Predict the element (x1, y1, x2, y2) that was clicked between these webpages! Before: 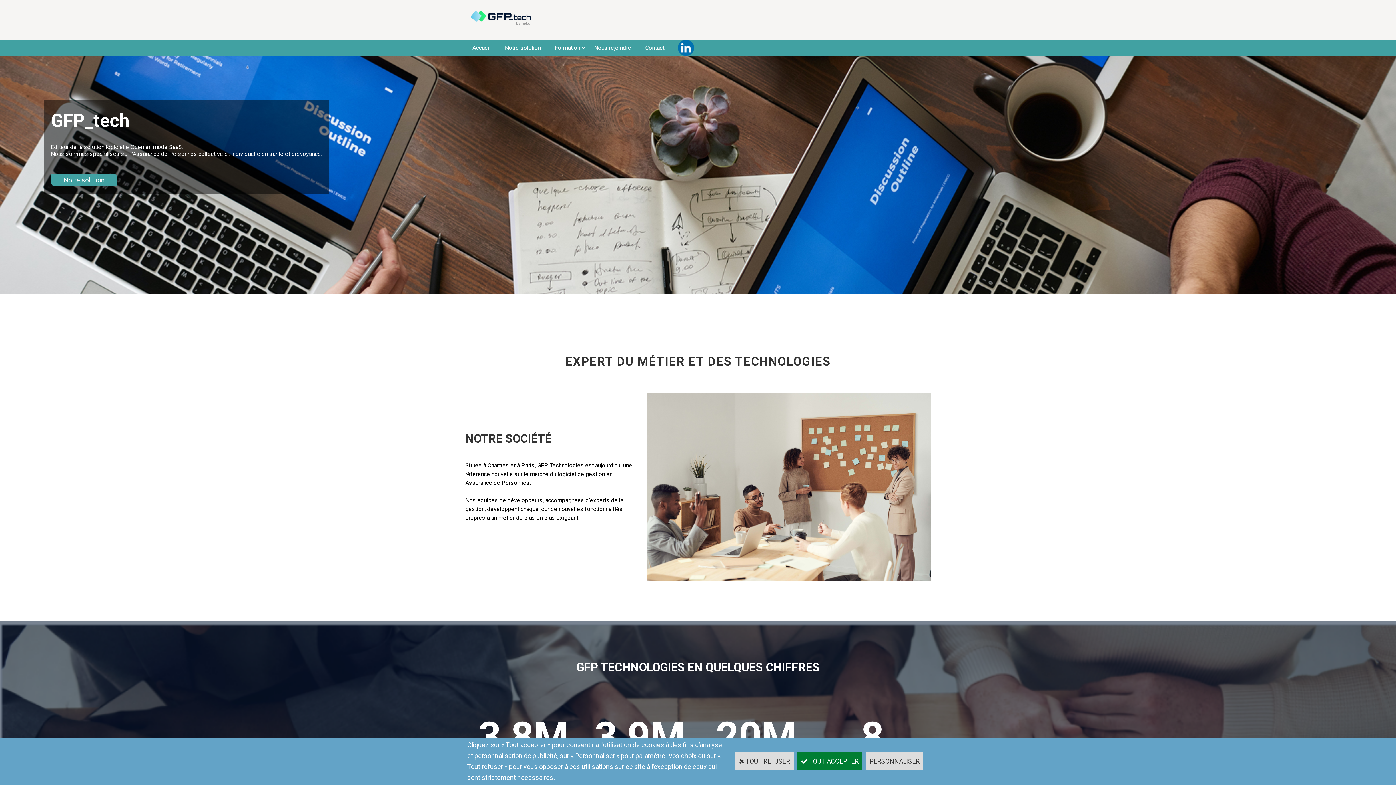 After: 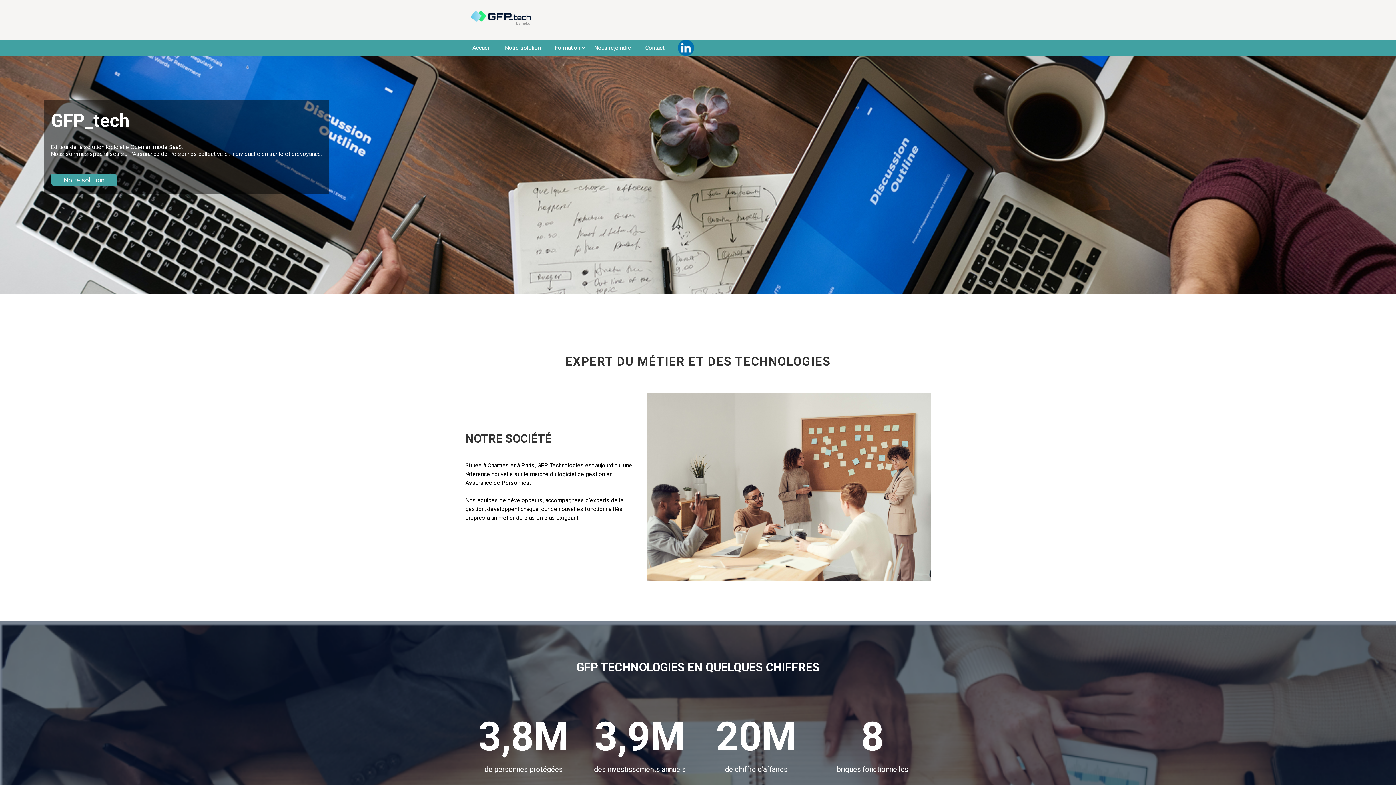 Action: label:  TOUT REFUSER bbox: (735, 752, 793, 770)